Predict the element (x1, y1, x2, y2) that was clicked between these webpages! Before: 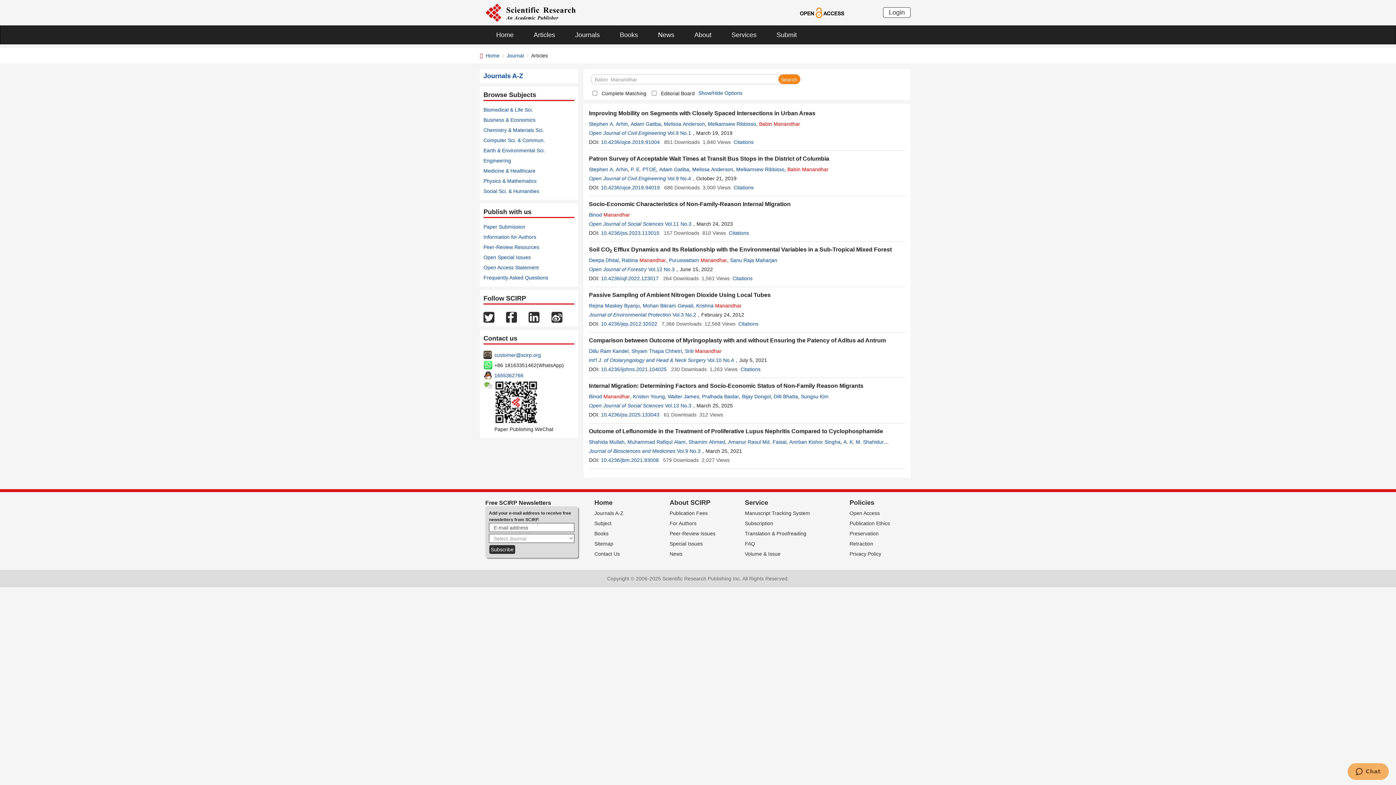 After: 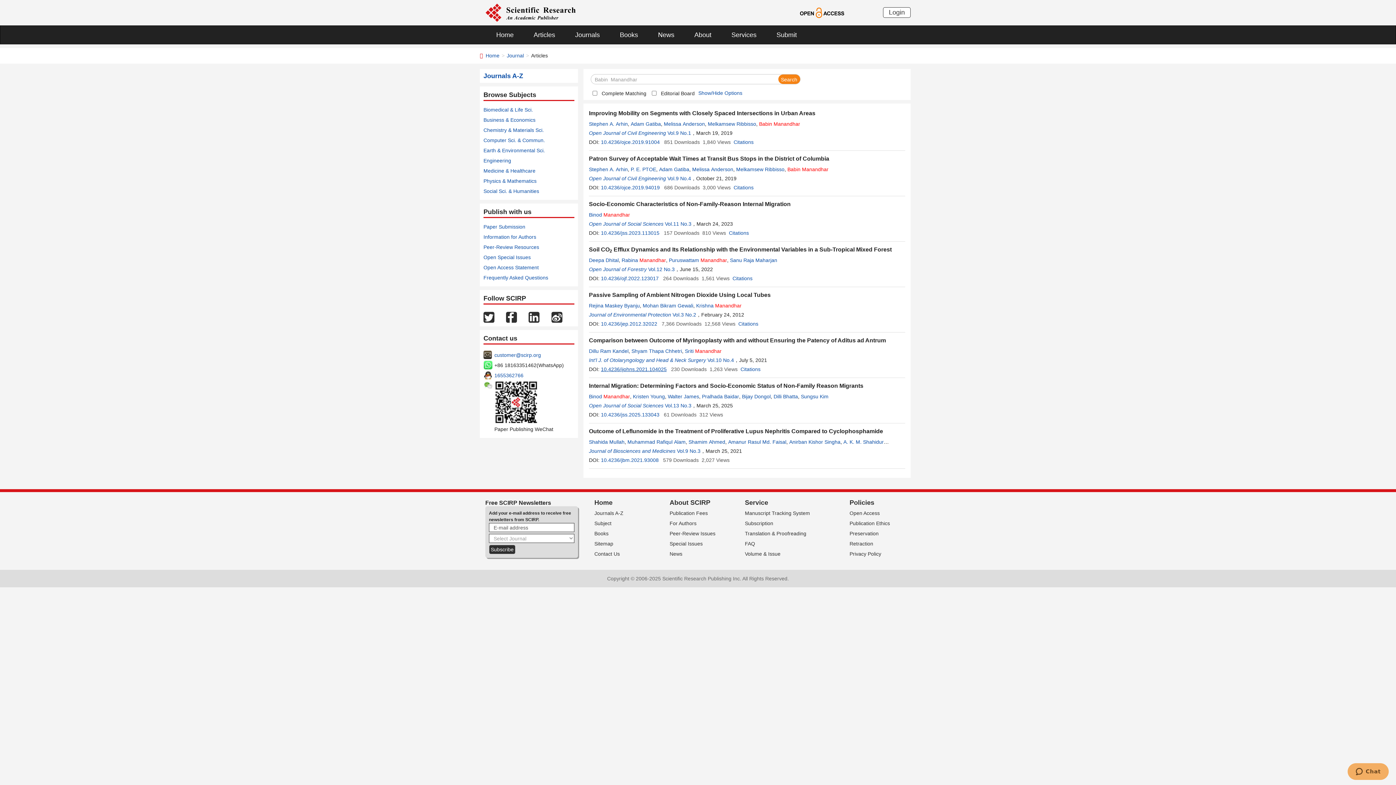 Action: label: 10.4236/ijohns.2021.104025 bbox: (601, 366, 666, 372)